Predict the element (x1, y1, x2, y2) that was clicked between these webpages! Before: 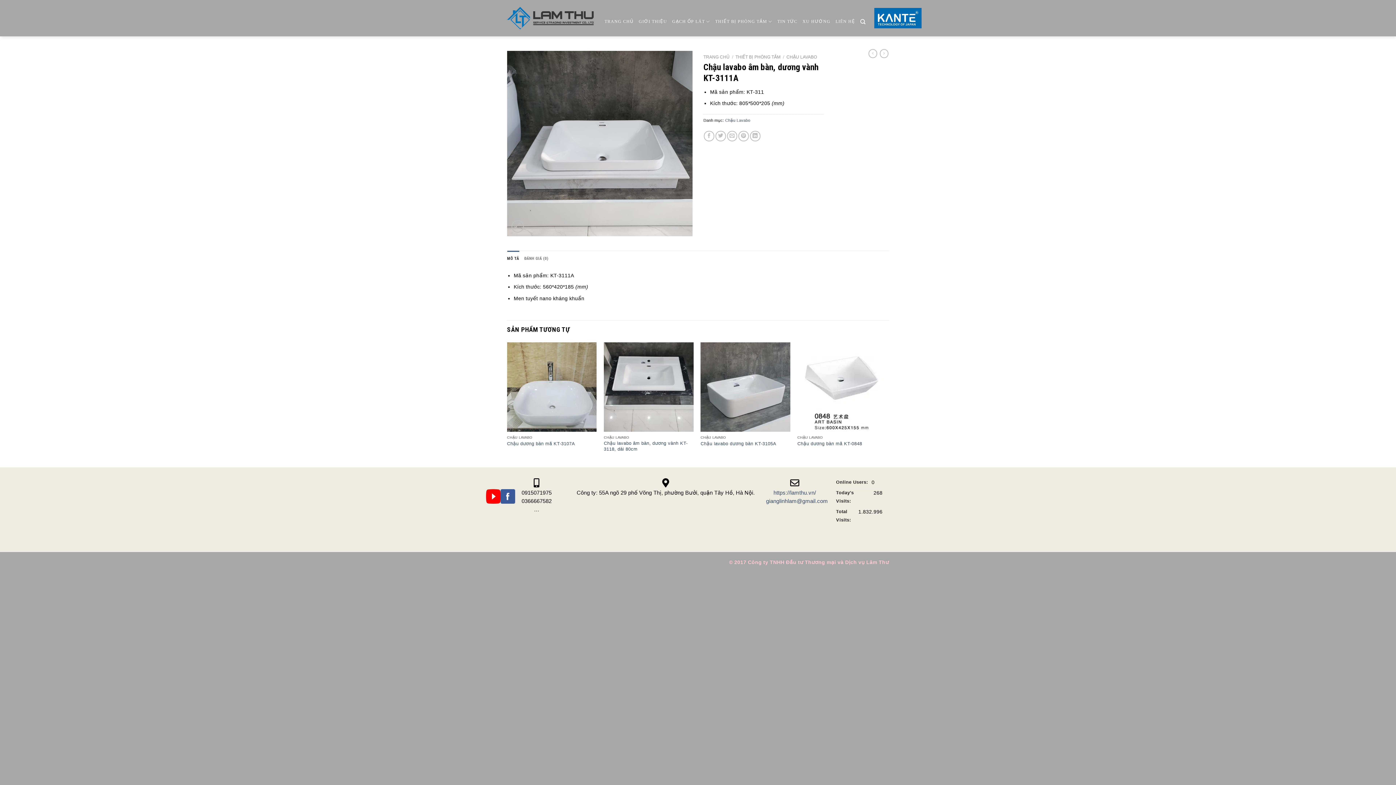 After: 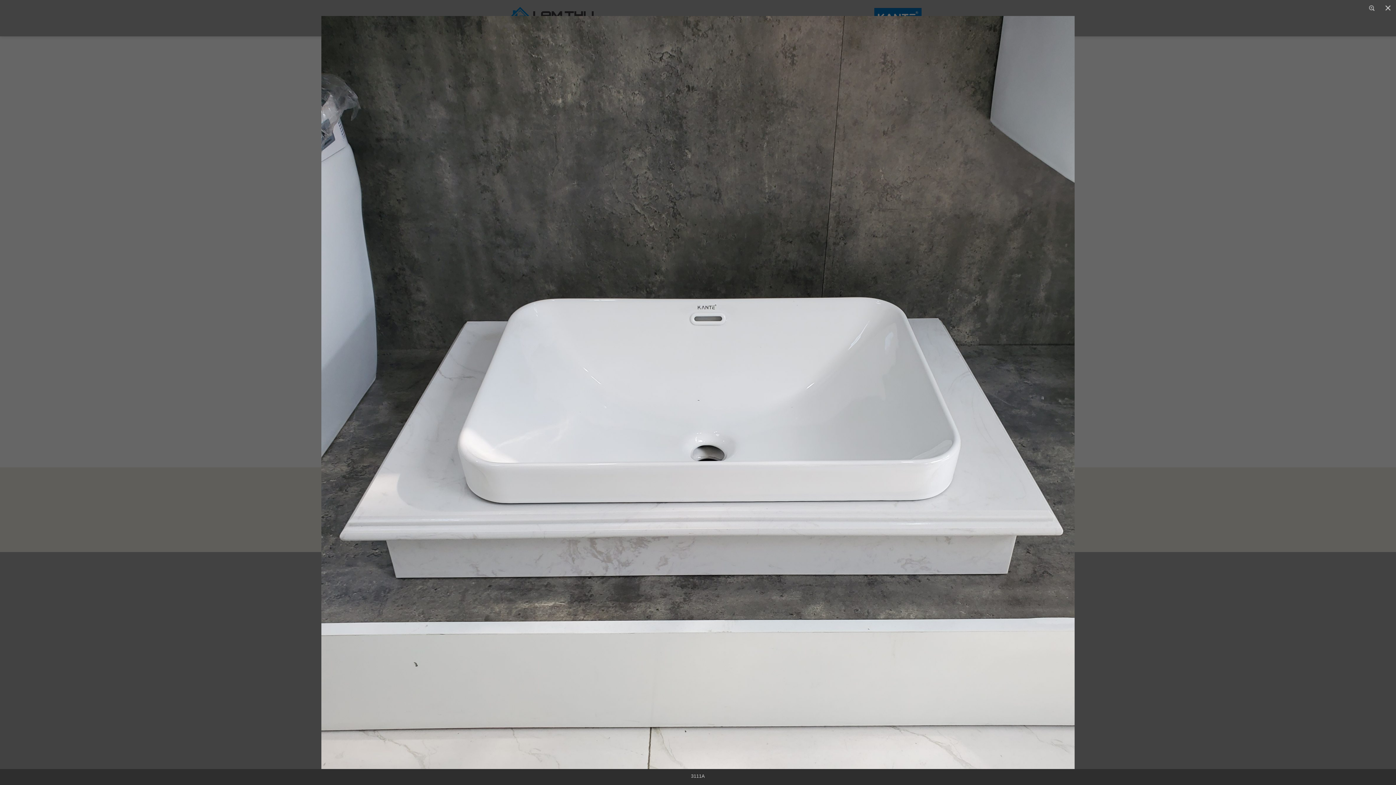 Action: bbox: (507, 140, 692, 146)